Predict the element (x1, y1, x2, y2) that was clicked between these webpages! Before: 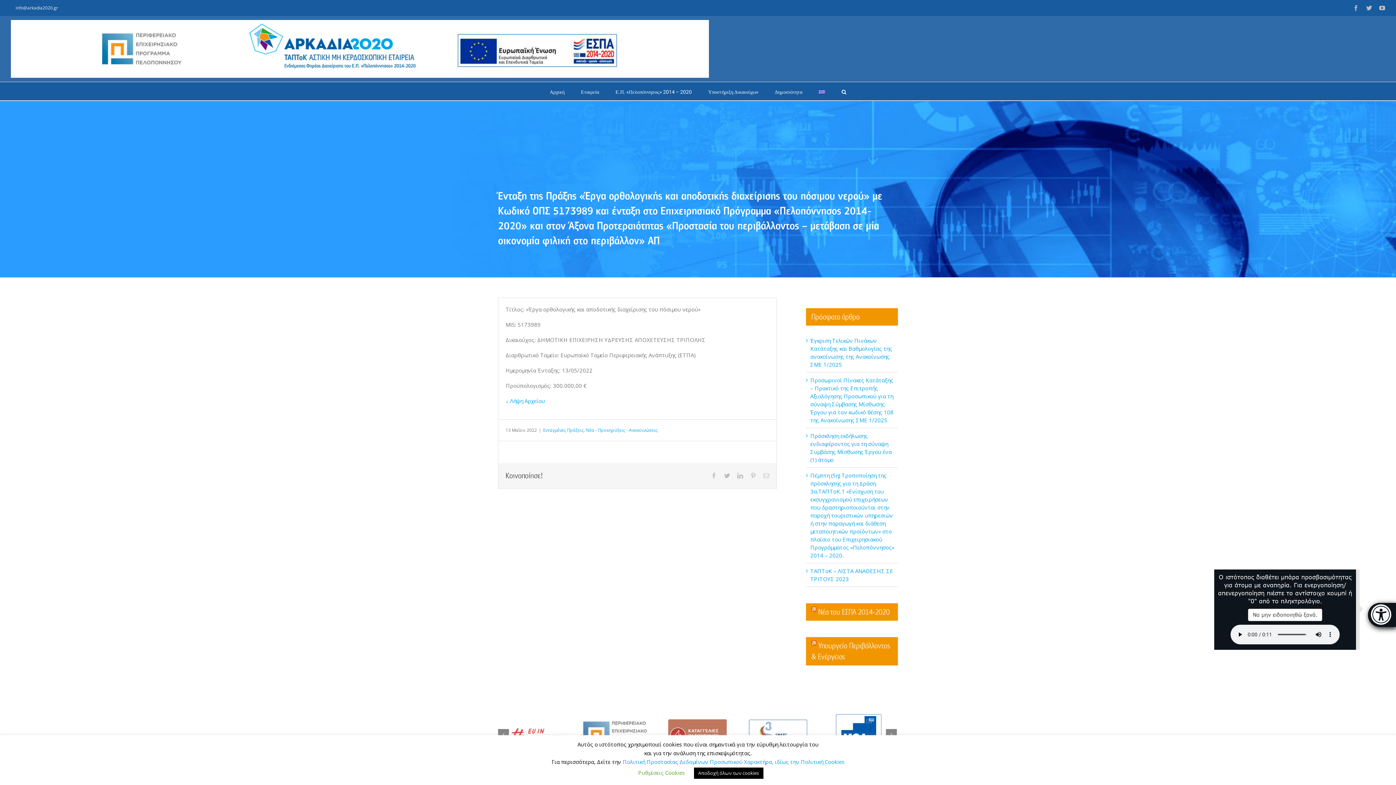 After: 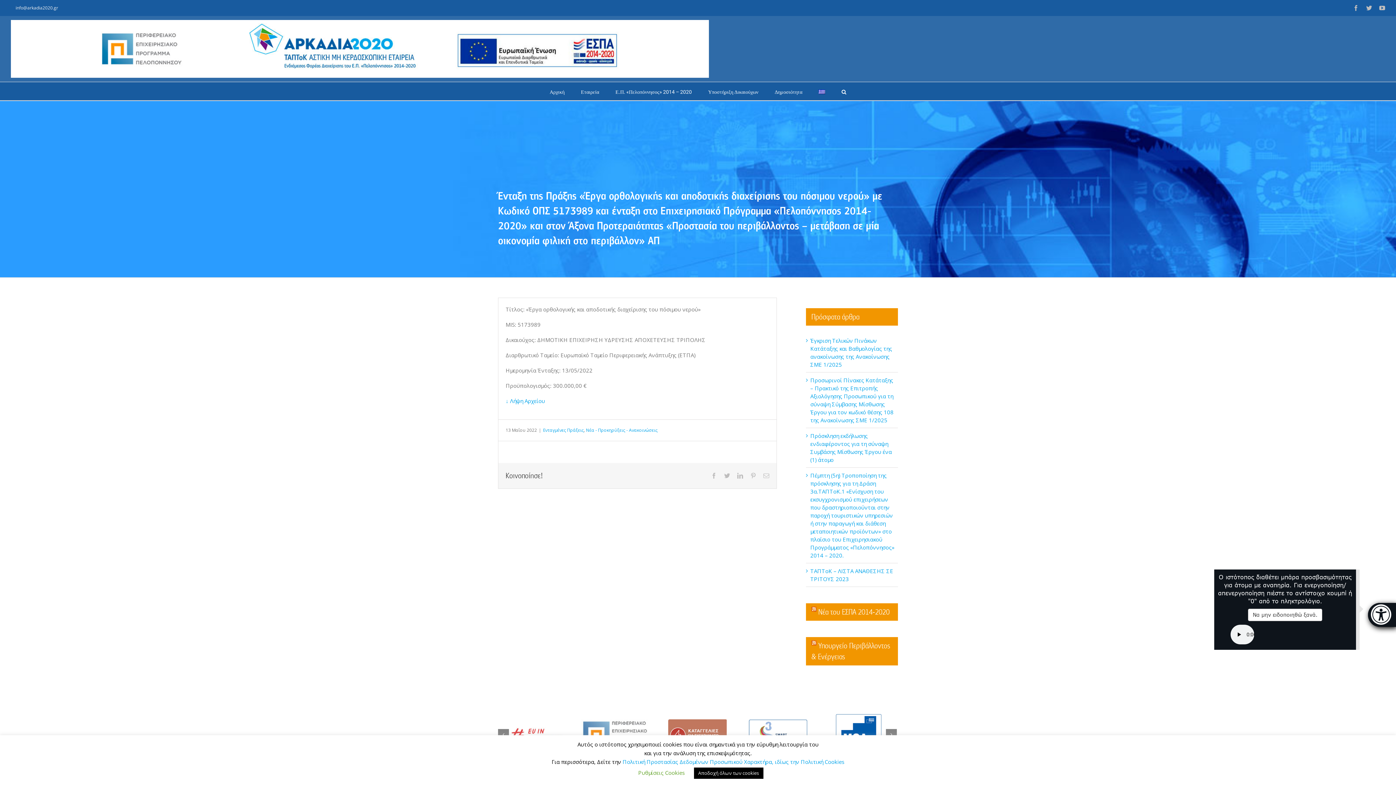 Action: bbox: (818, 82, 825, 100)